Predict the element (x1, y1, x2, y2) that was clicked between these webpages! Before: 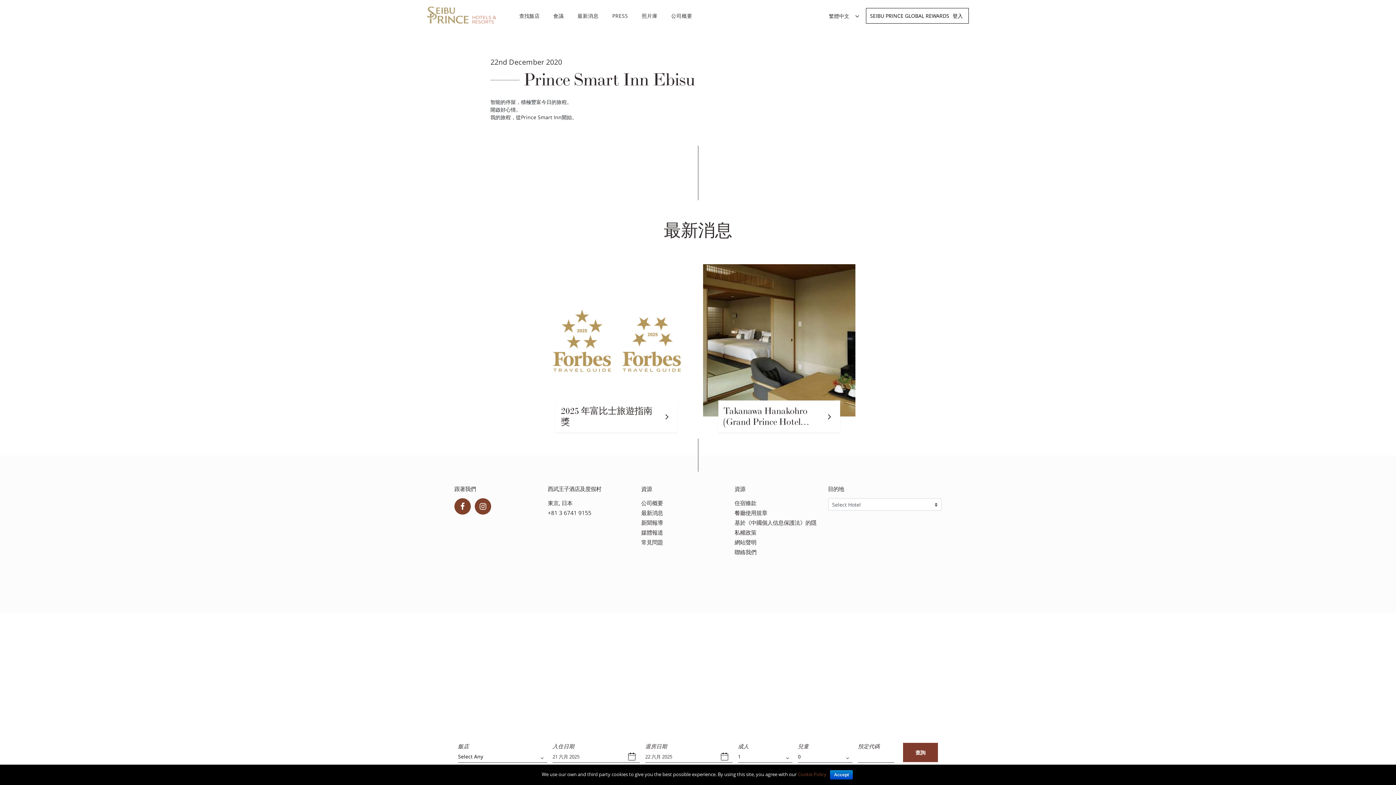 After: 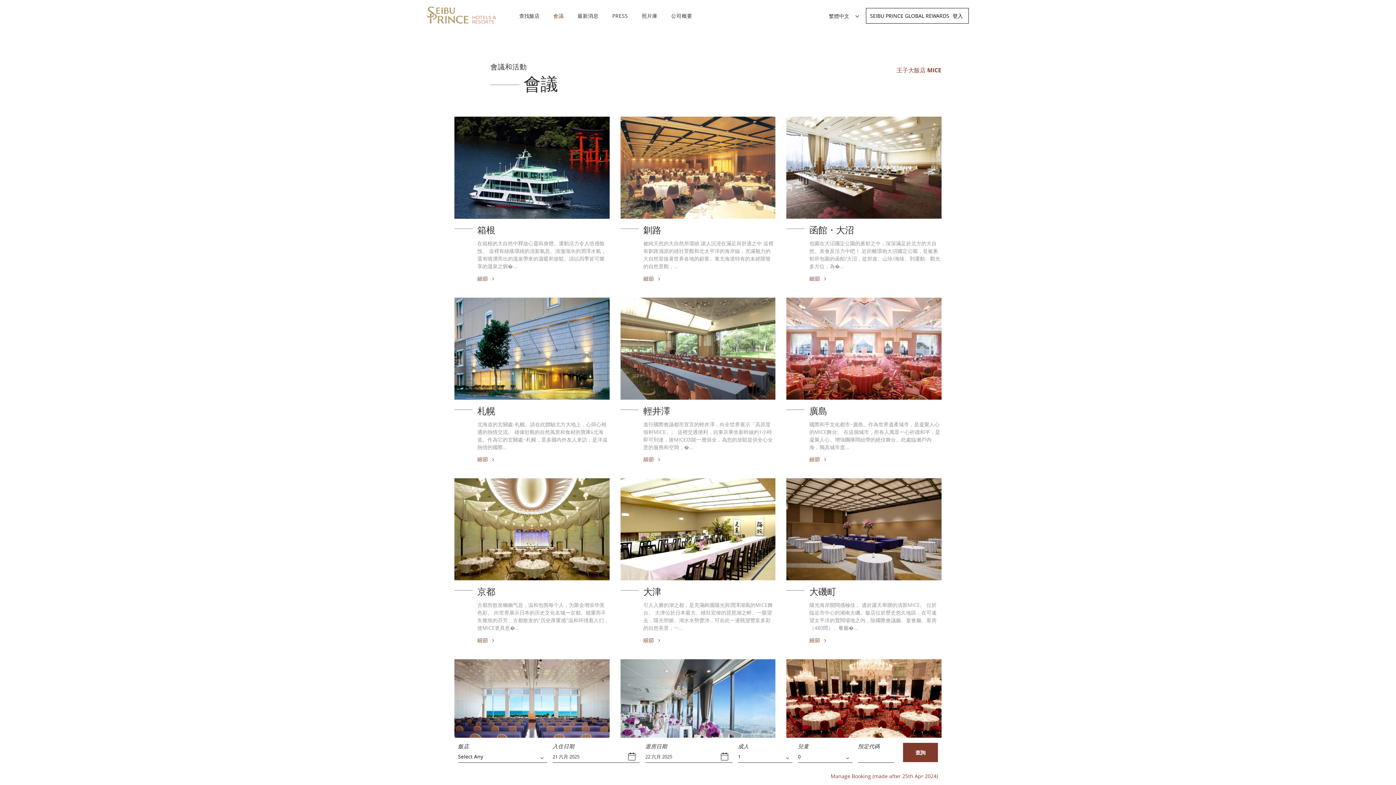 Action: bbox: (553, 11, 563, 20) label: 會議